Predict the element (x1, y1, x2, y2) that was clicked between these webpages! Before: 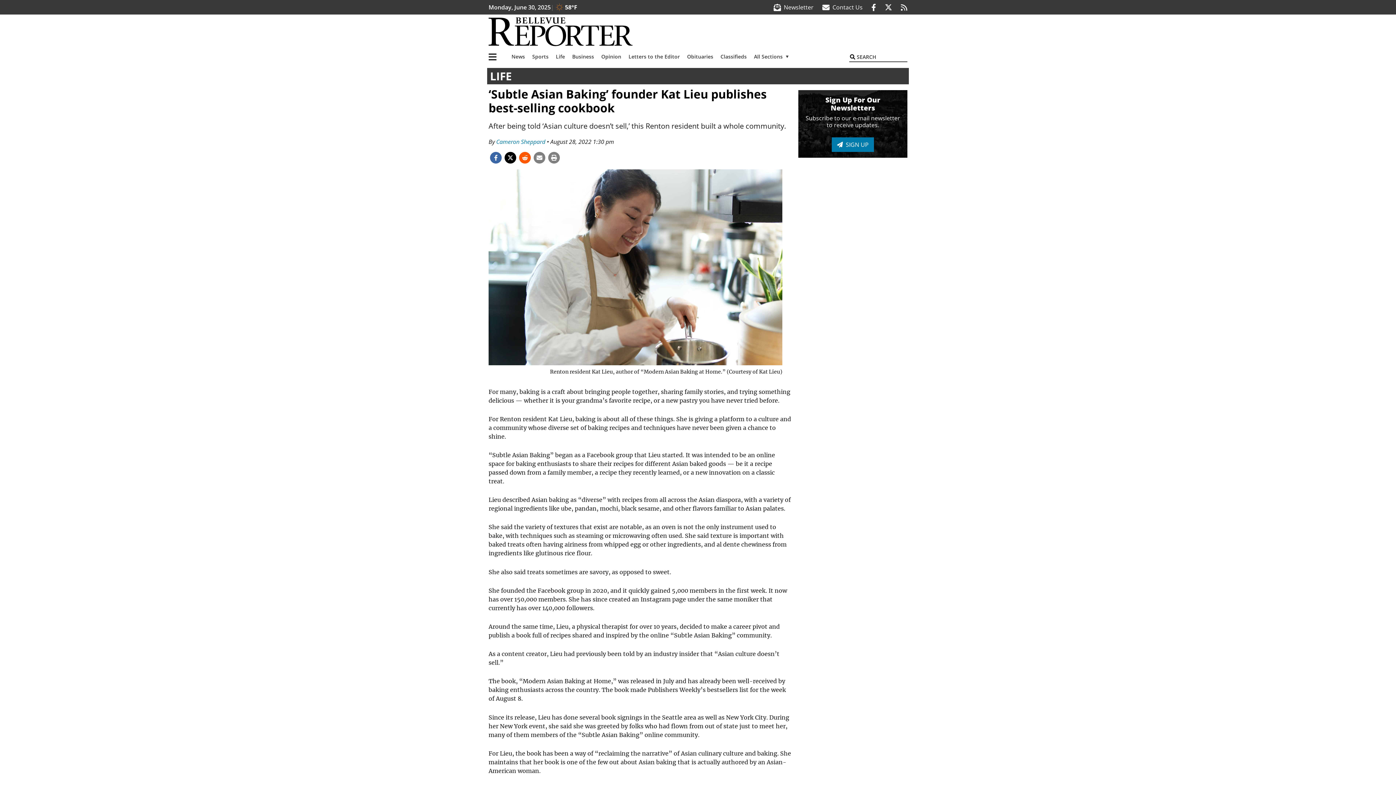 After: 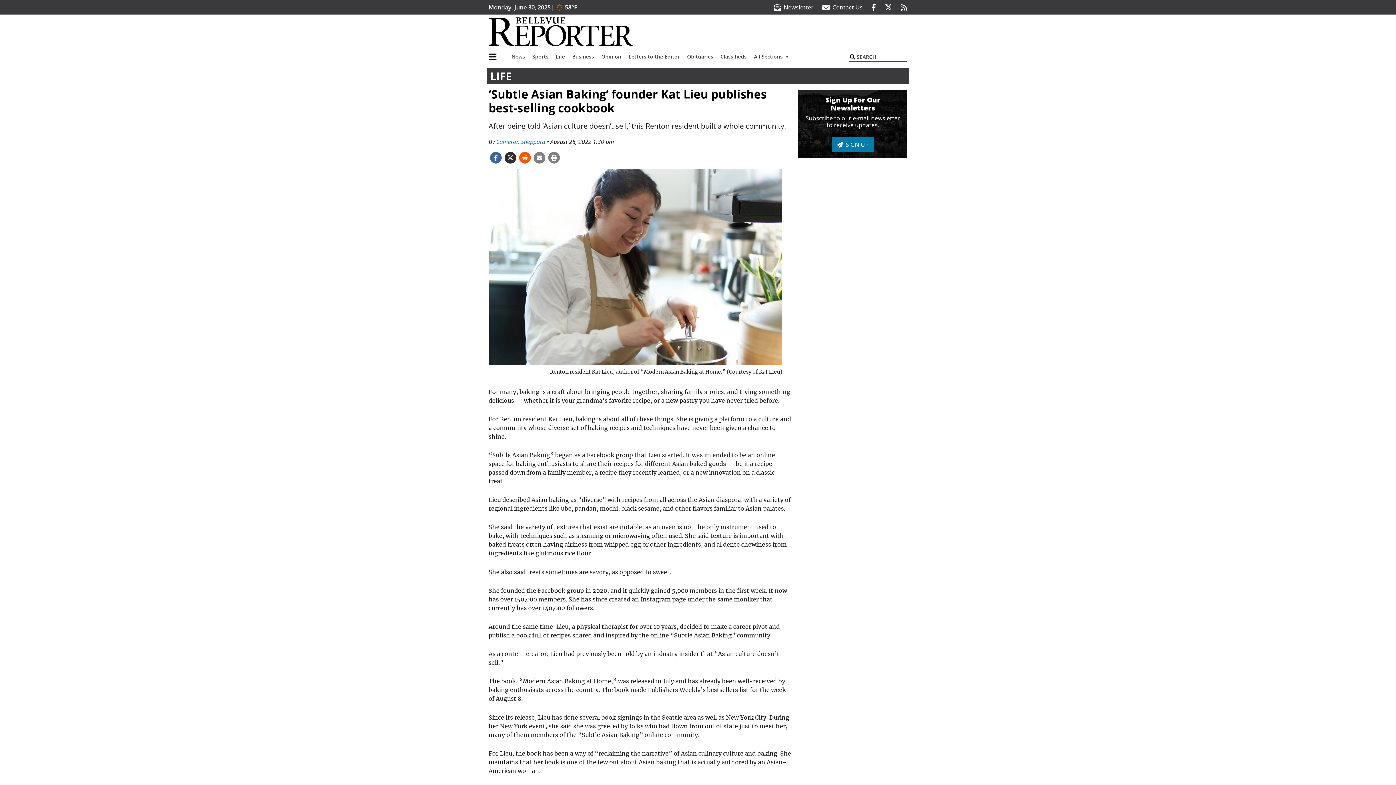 Action: bbox: (503, 152, 517, 163)